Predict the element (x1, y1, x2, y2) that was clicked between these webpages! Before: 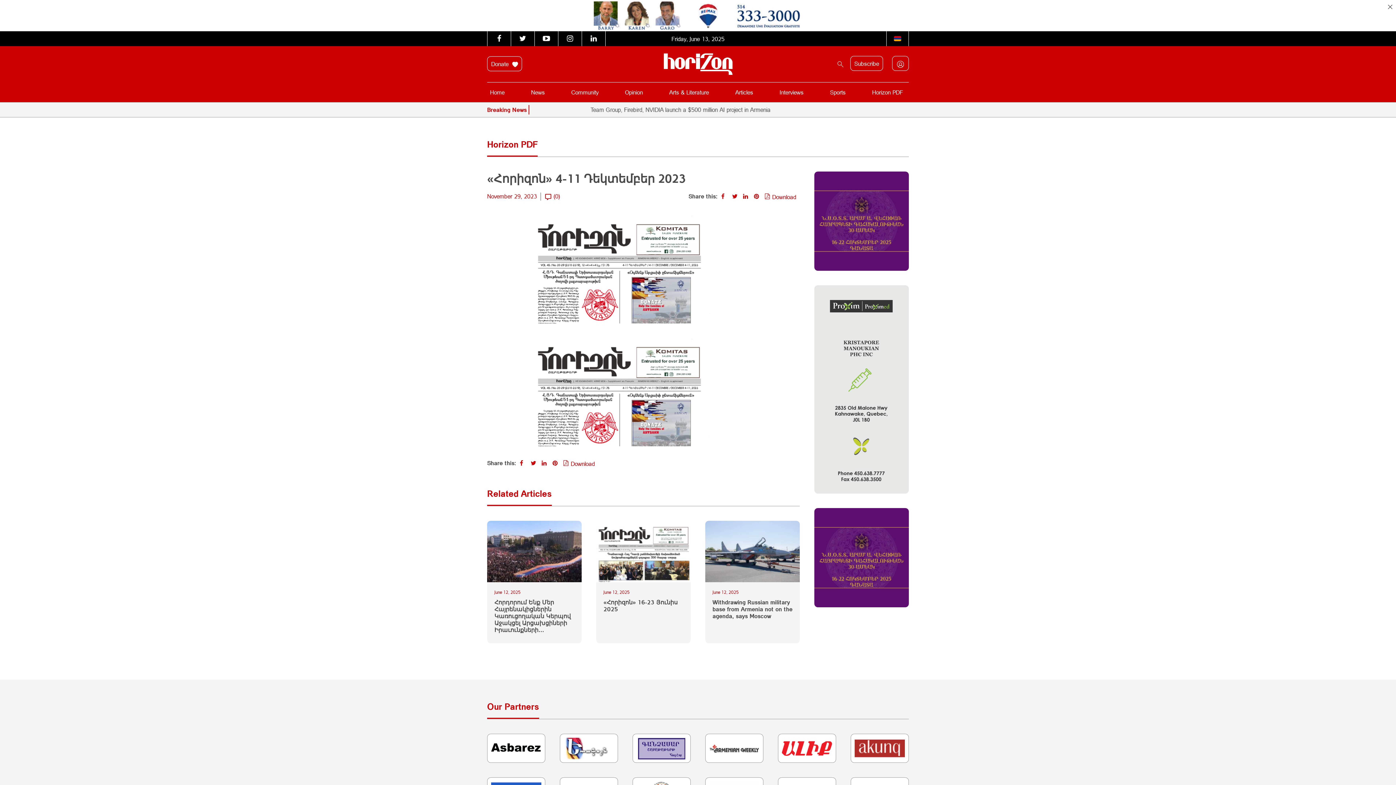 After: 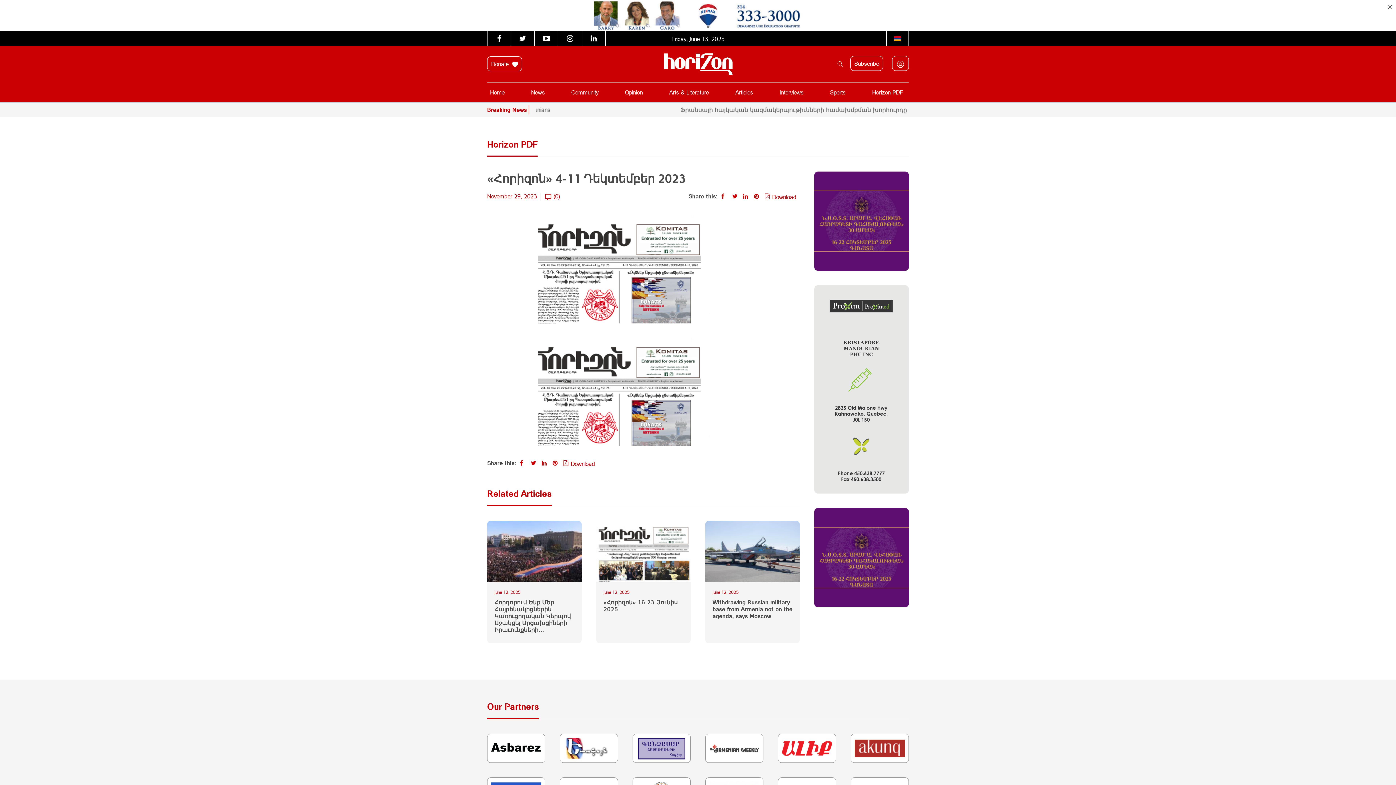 Action: bbox: (487, 262, 749, 269)